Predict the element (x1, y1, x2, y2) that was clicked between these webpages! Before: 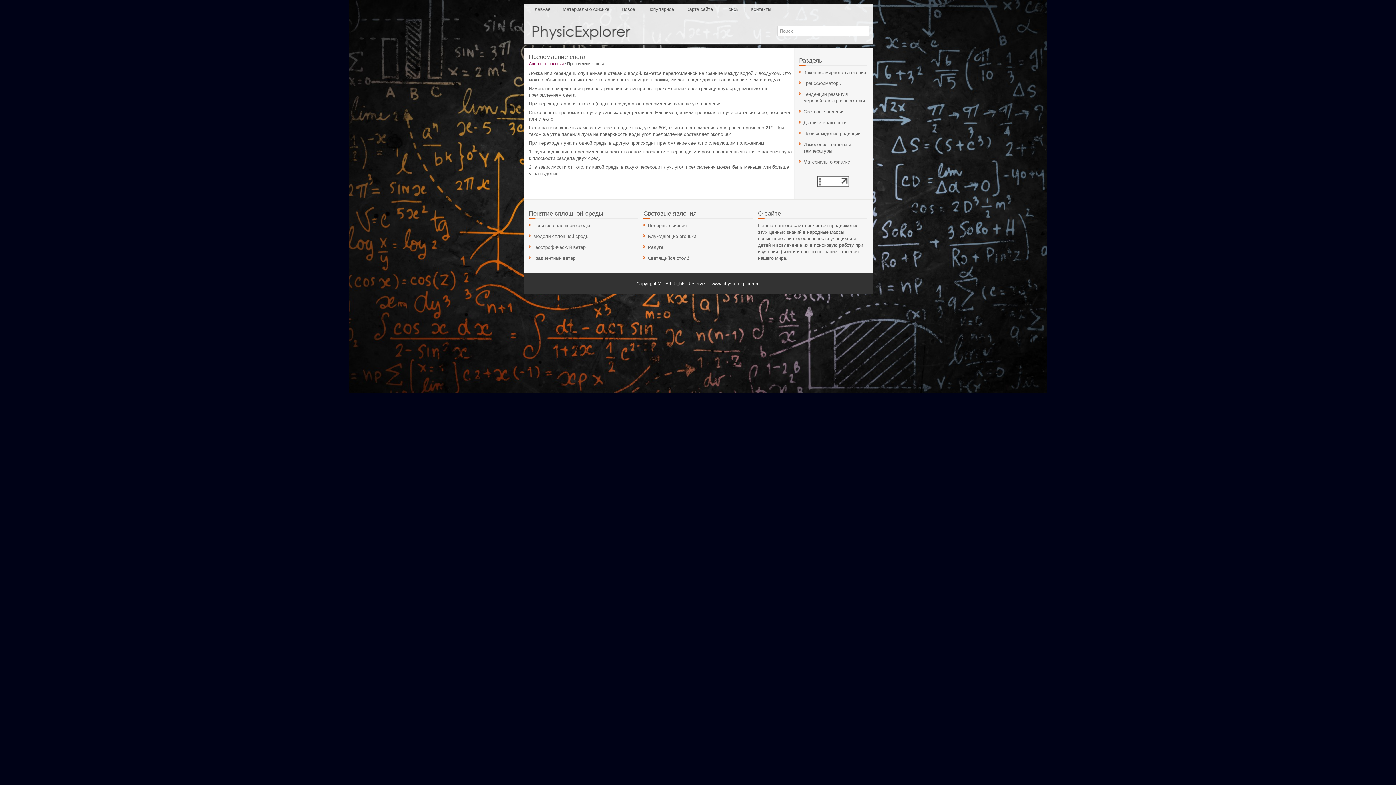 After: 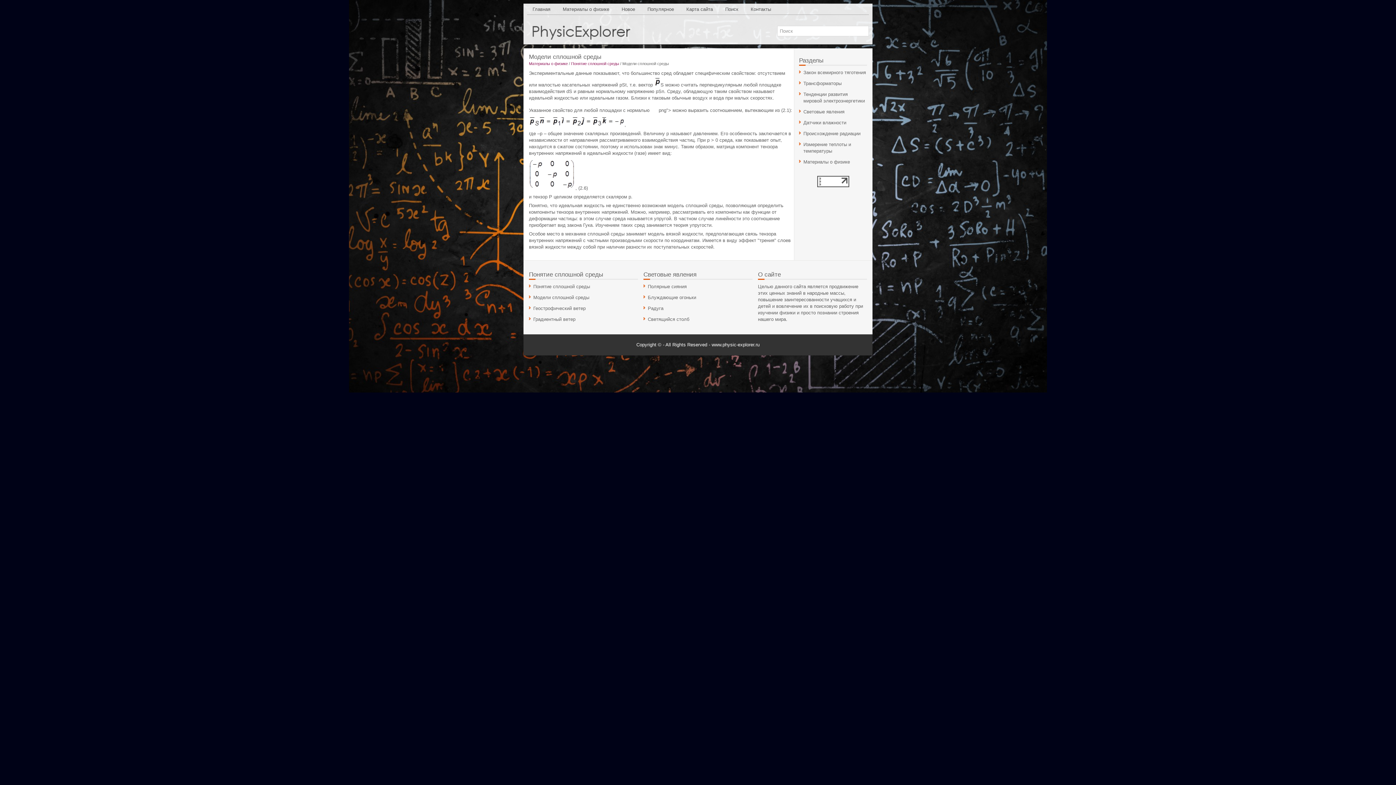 Action: bbox: (533, 233, 589, 239) label: Модели сплошной среды